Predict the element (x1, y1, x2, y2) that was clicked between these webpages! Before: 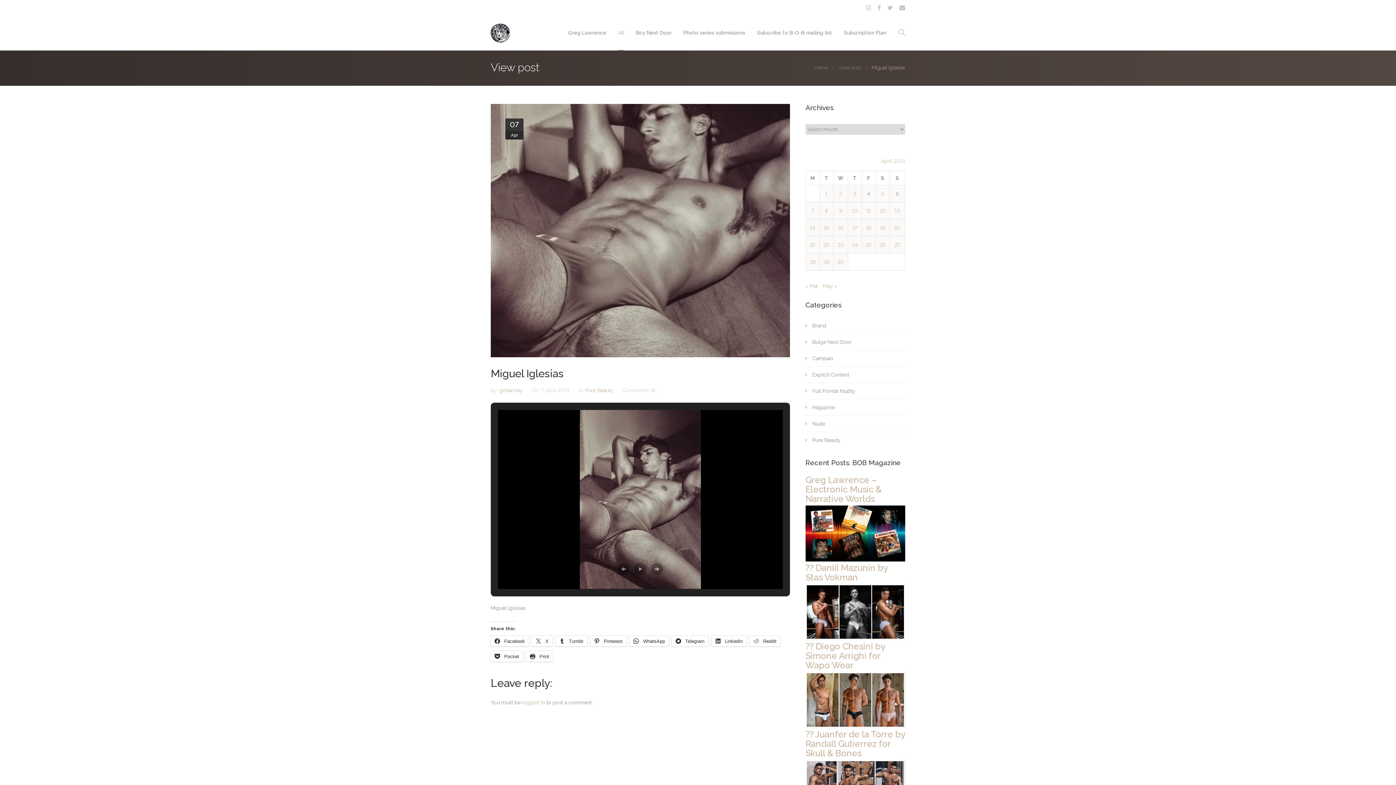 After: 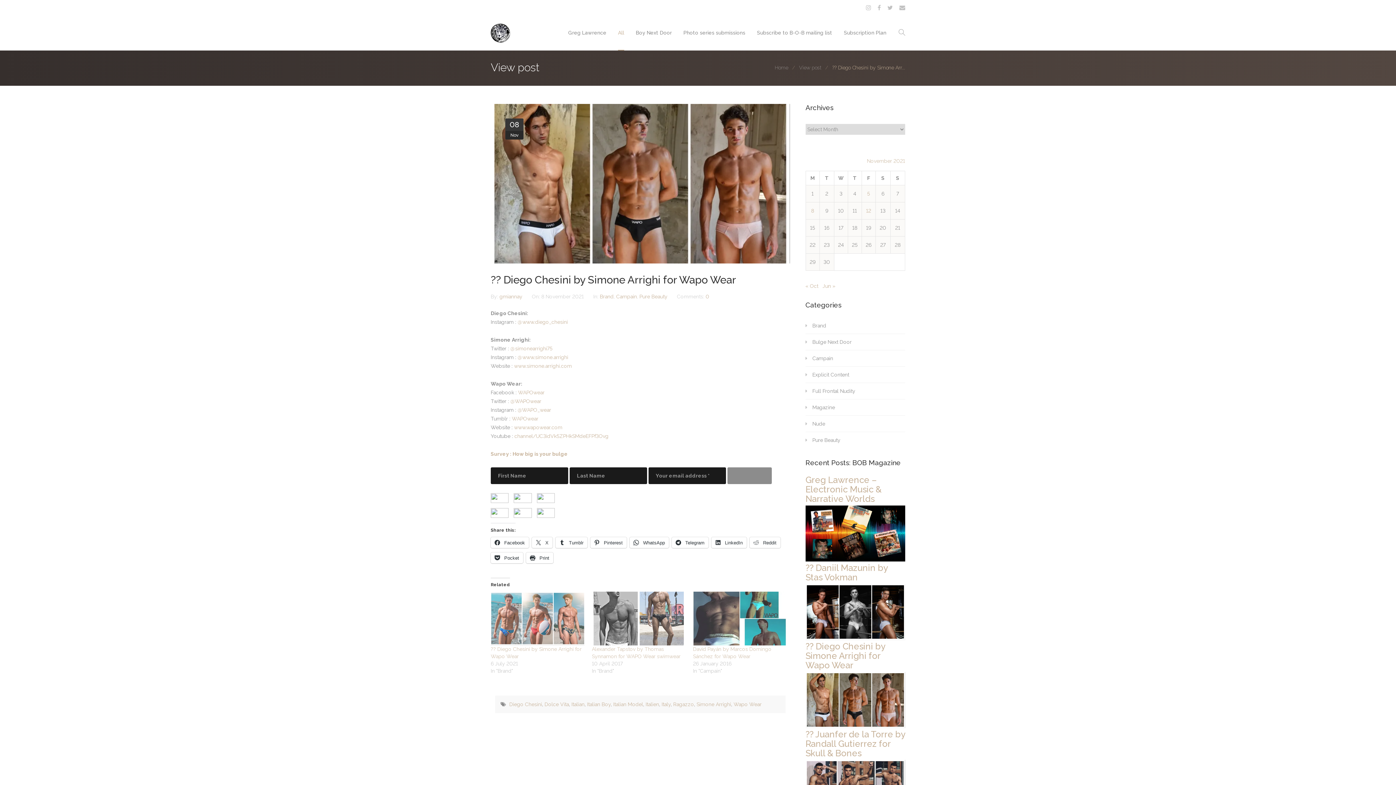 Action: label: ?? Diego Chesini by Simone Arrighi for Wapo Wear bbox: (805, 641, 885, 670)